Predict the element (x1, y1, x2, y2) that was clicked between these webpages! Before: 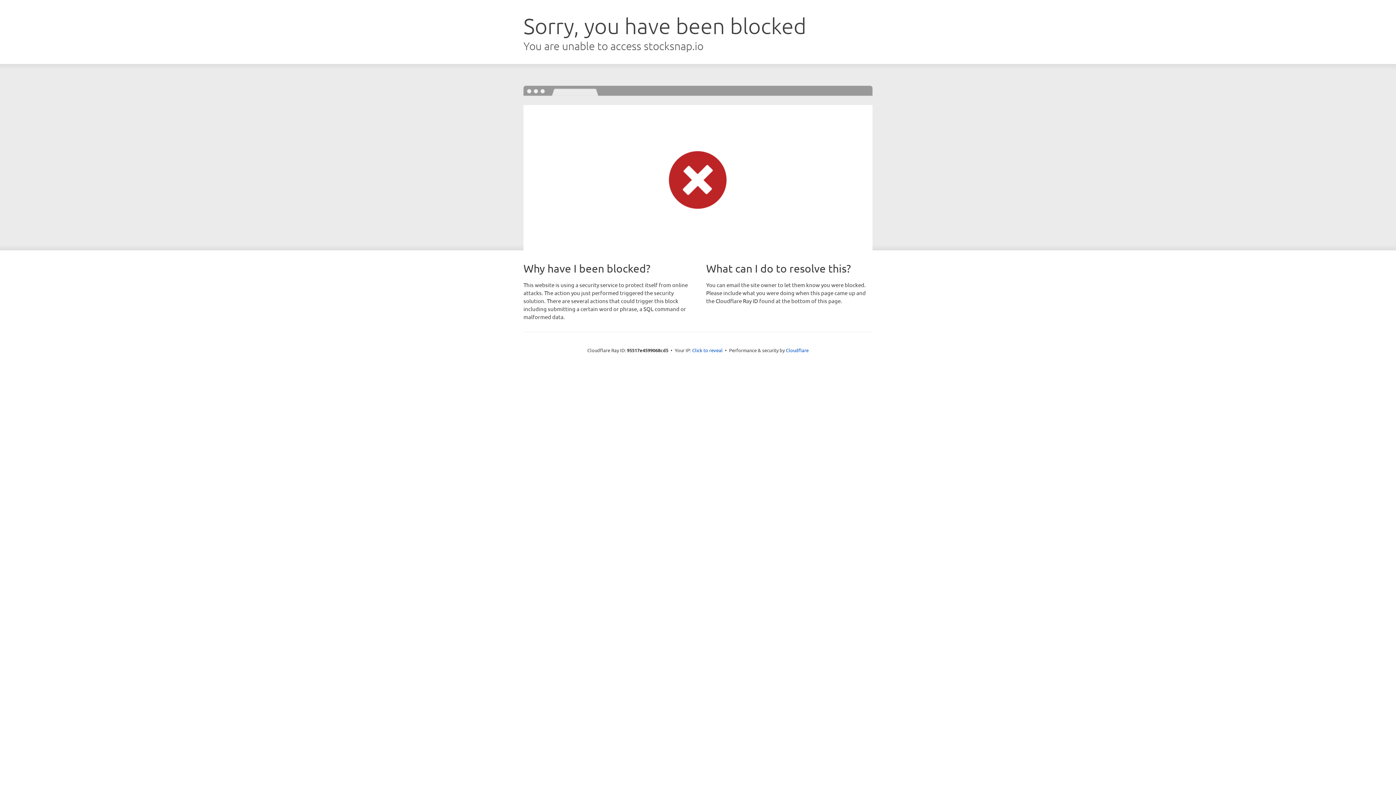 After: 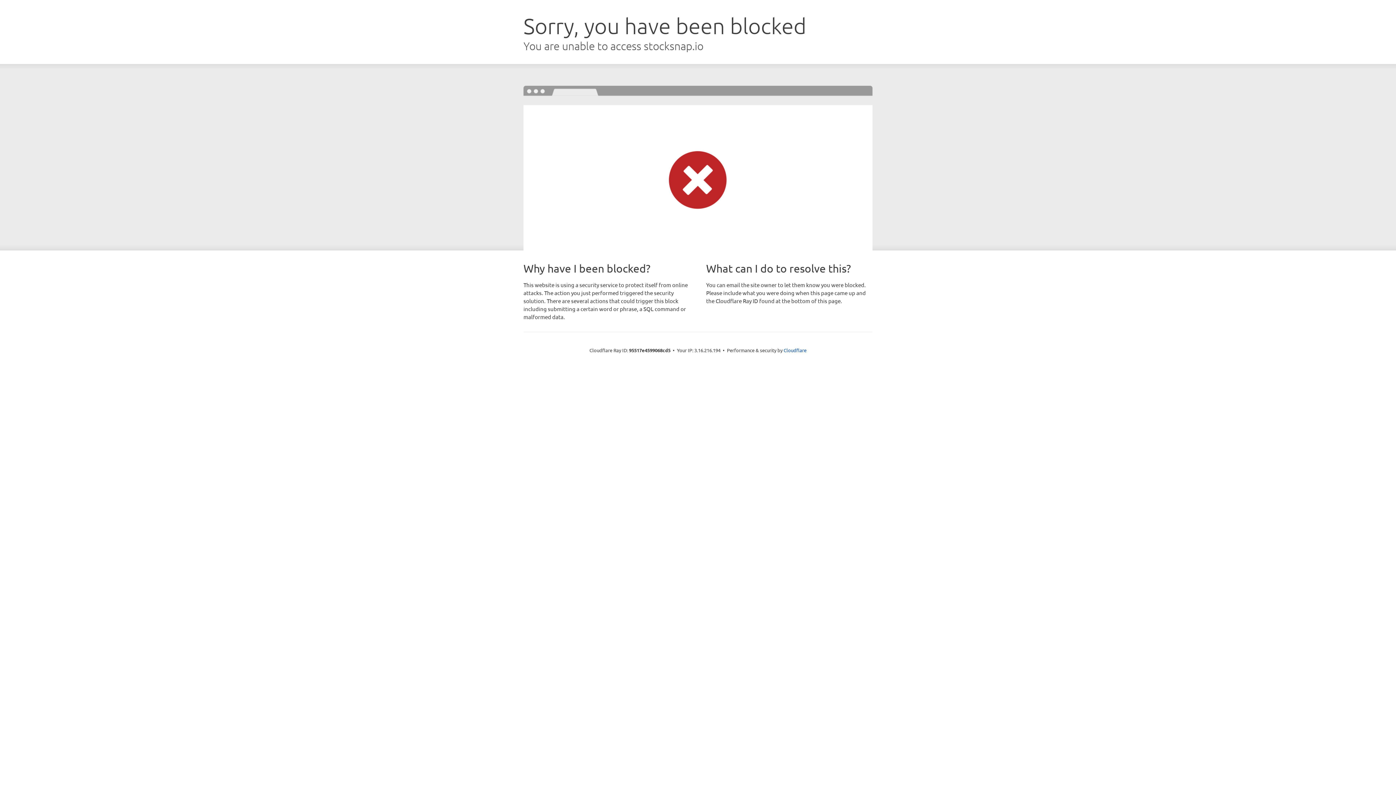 Action: label: Click to reveal bbox: (692, 346, 722, 353)